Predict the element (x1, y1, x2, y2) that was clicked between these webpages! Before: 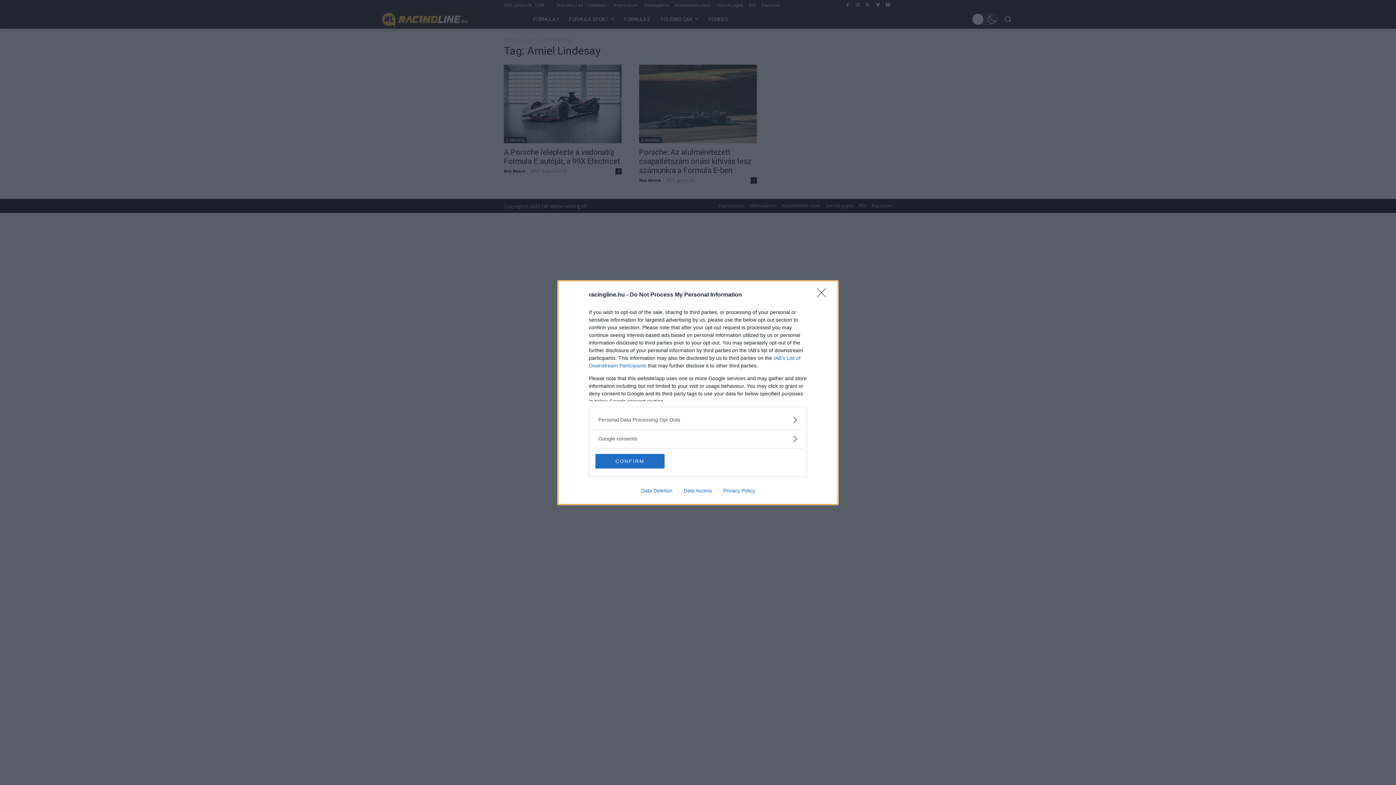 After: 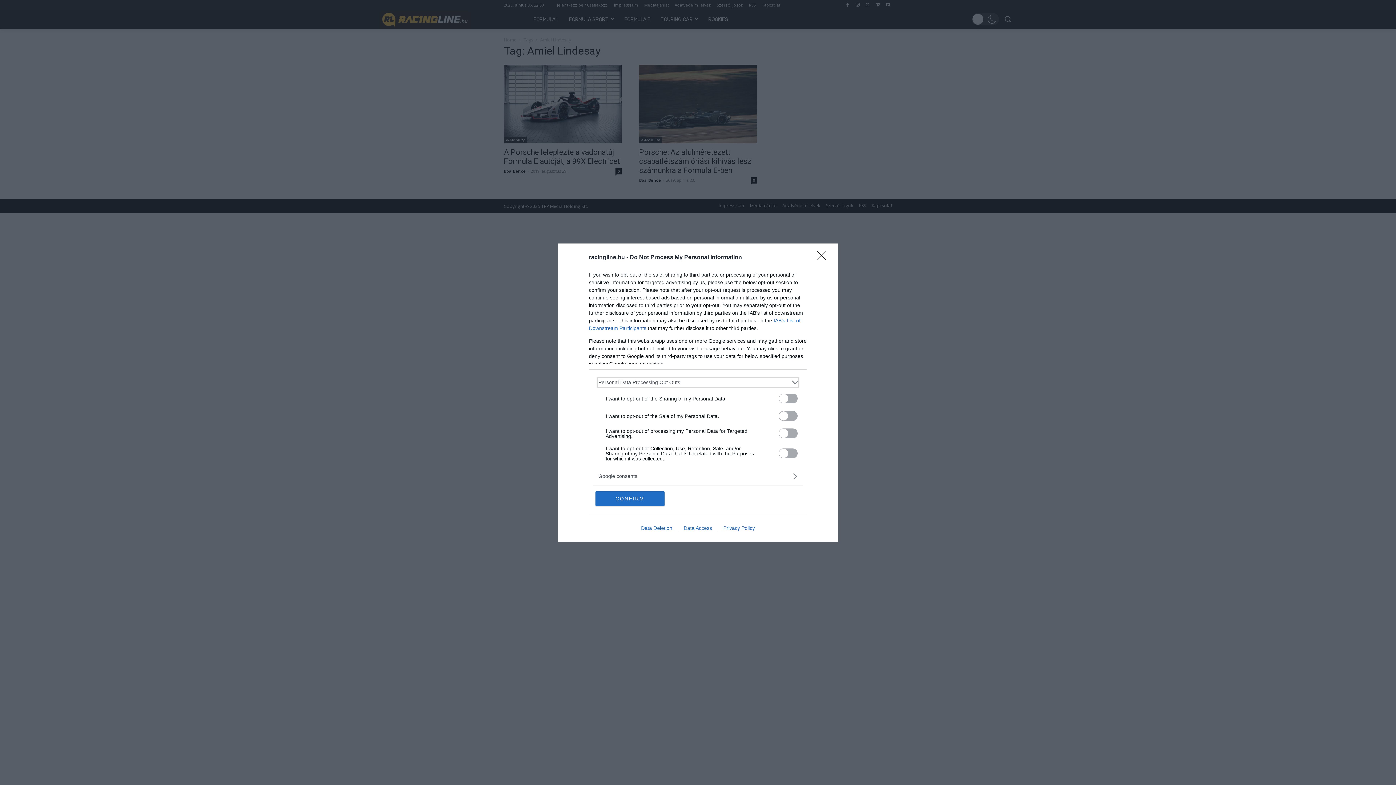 Action: label: Opt-Outs bbox: (598, 416, 797, 423)